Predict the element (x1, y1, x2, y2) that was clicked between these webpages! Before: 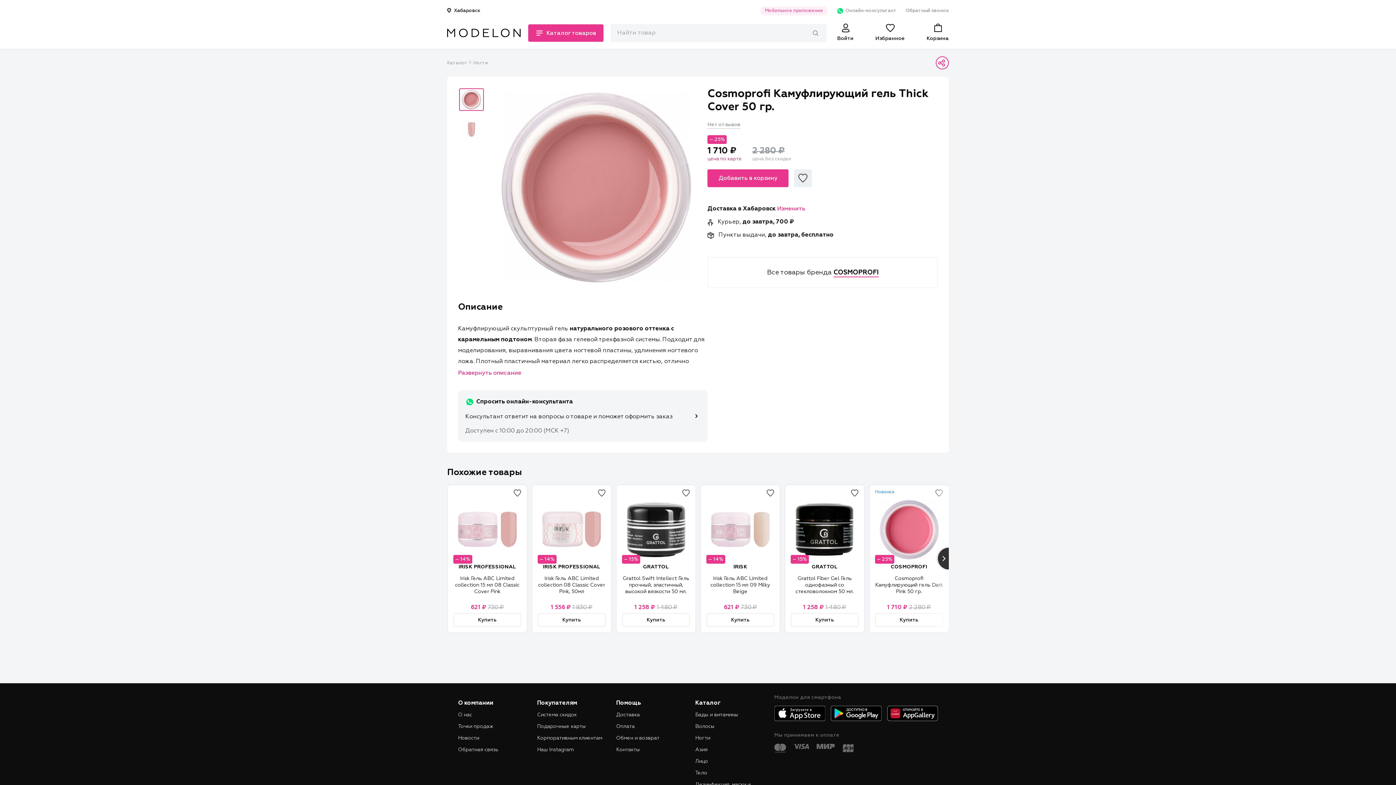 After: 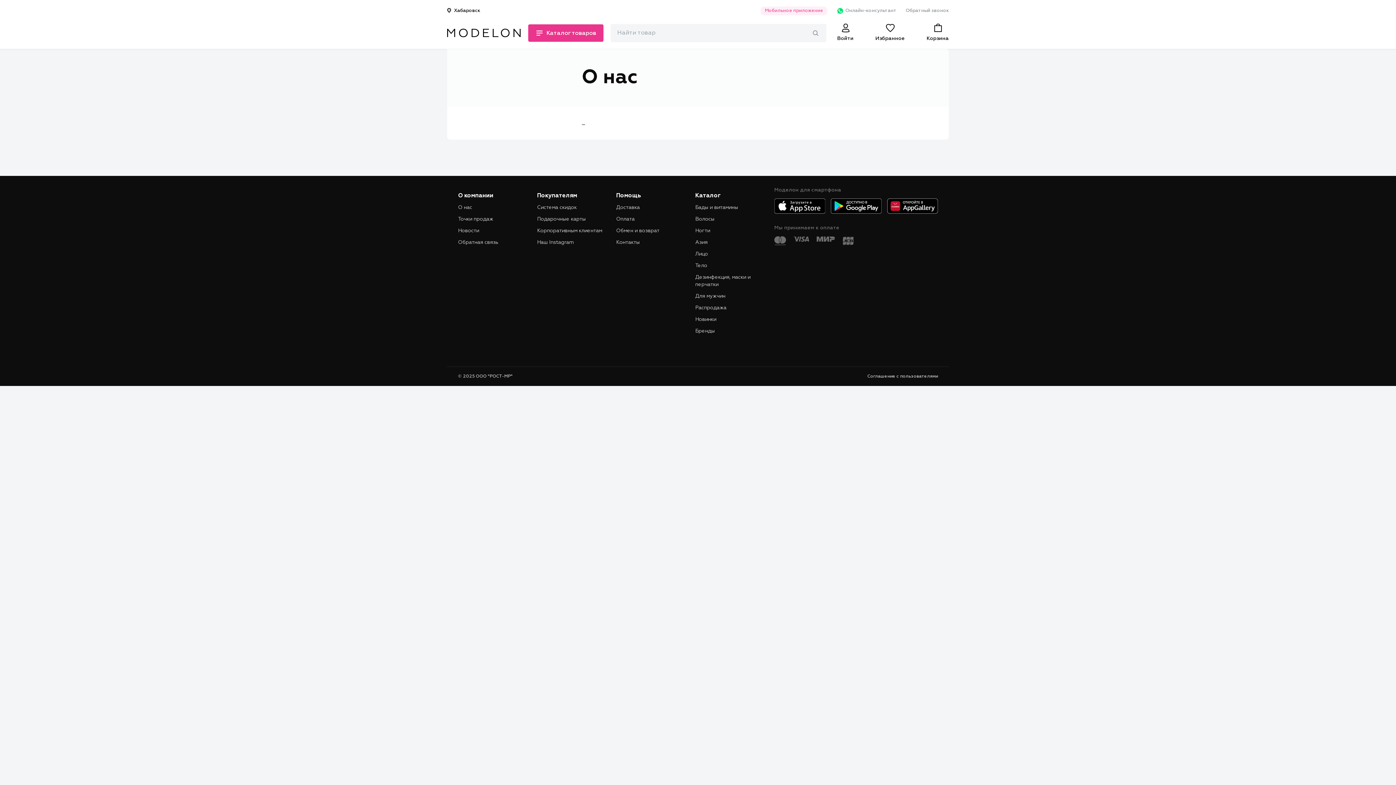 Action: label: О нас bbox: (458, 712, 472, 717)